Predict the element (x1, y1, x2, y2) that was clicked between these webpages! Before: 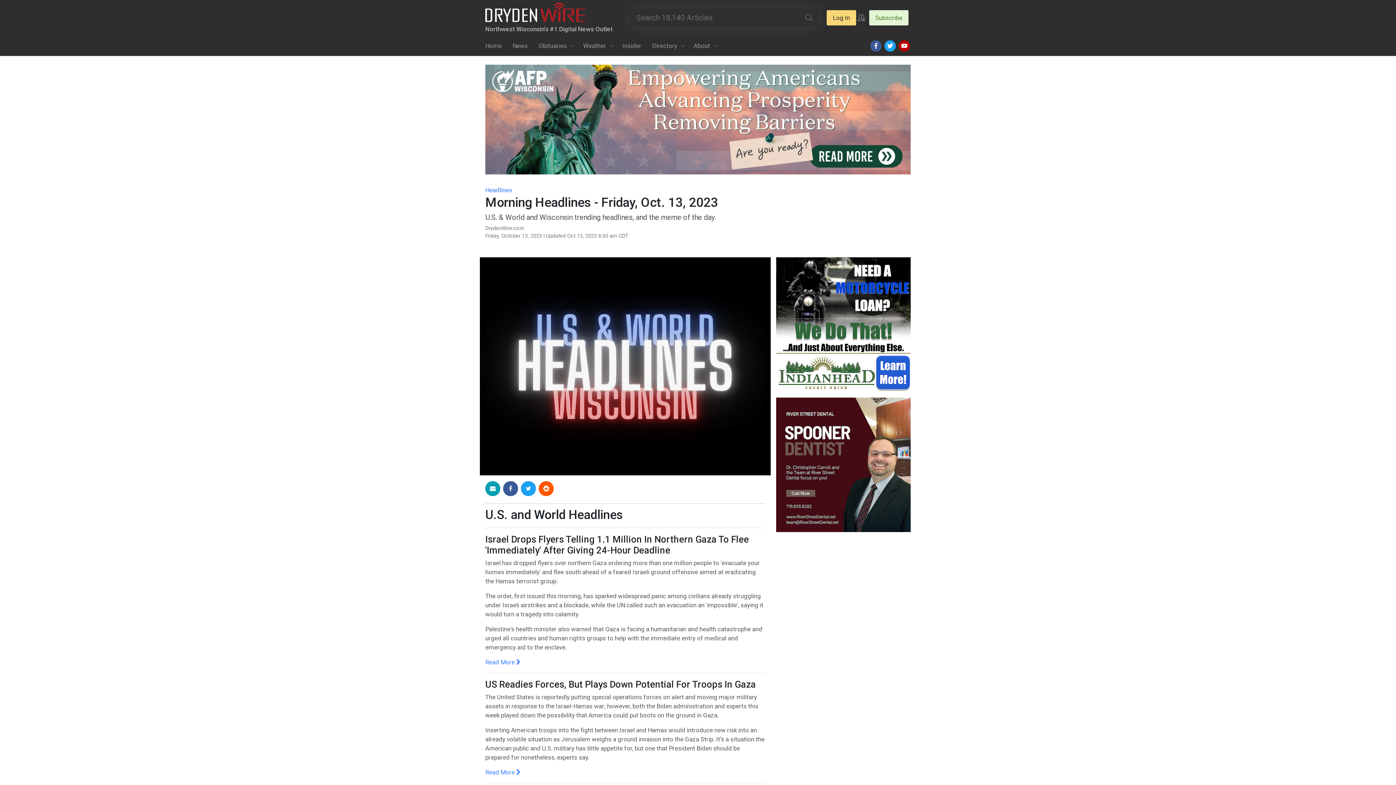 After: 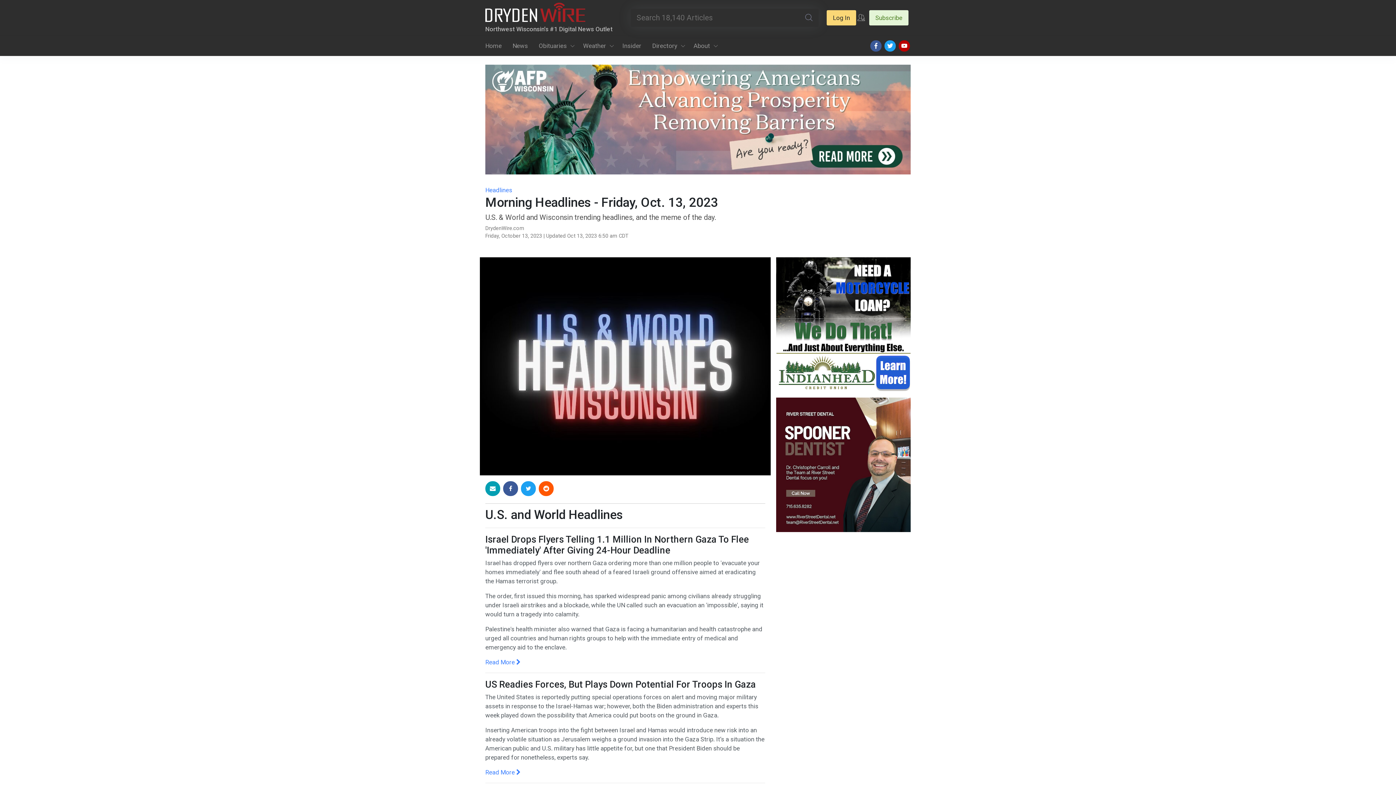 Action: bbox: (776, 257, 910, 391)